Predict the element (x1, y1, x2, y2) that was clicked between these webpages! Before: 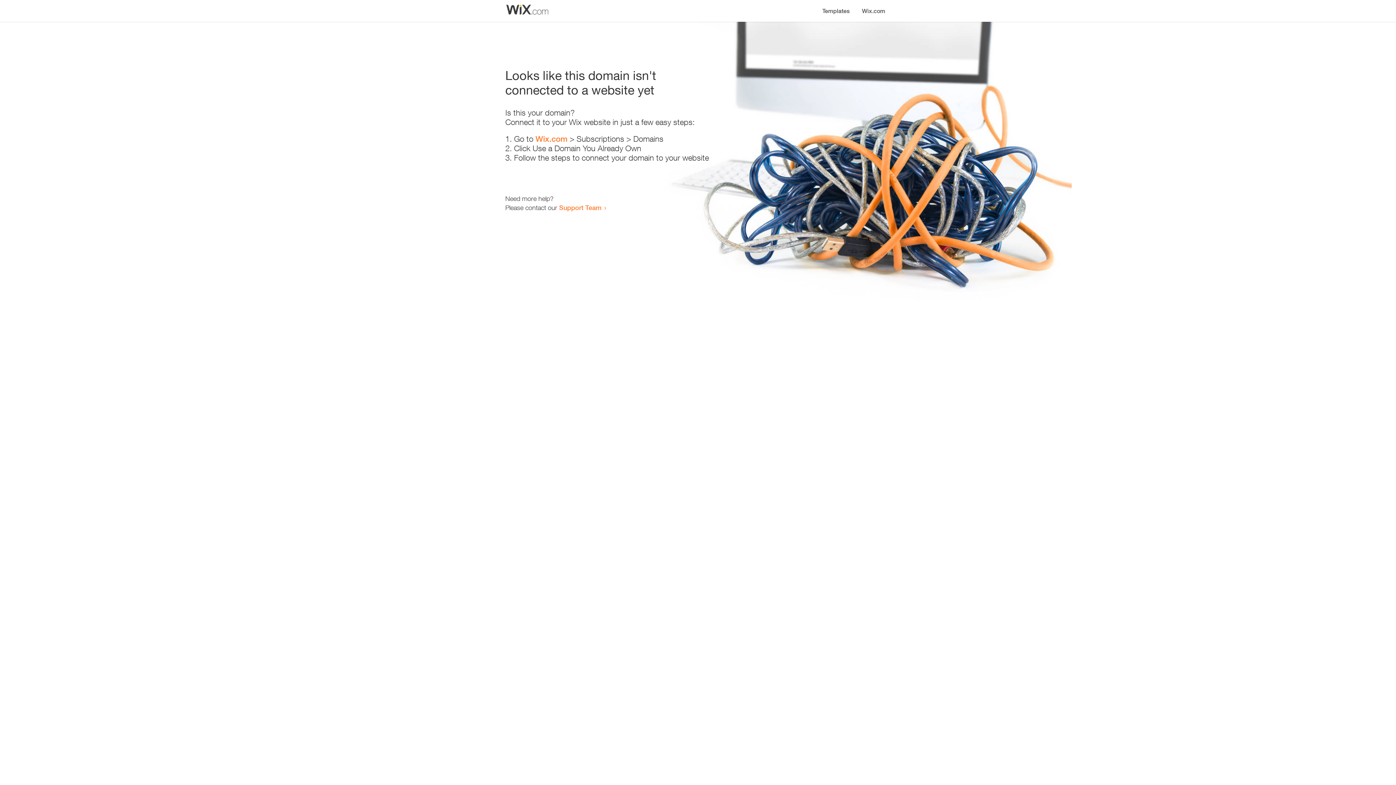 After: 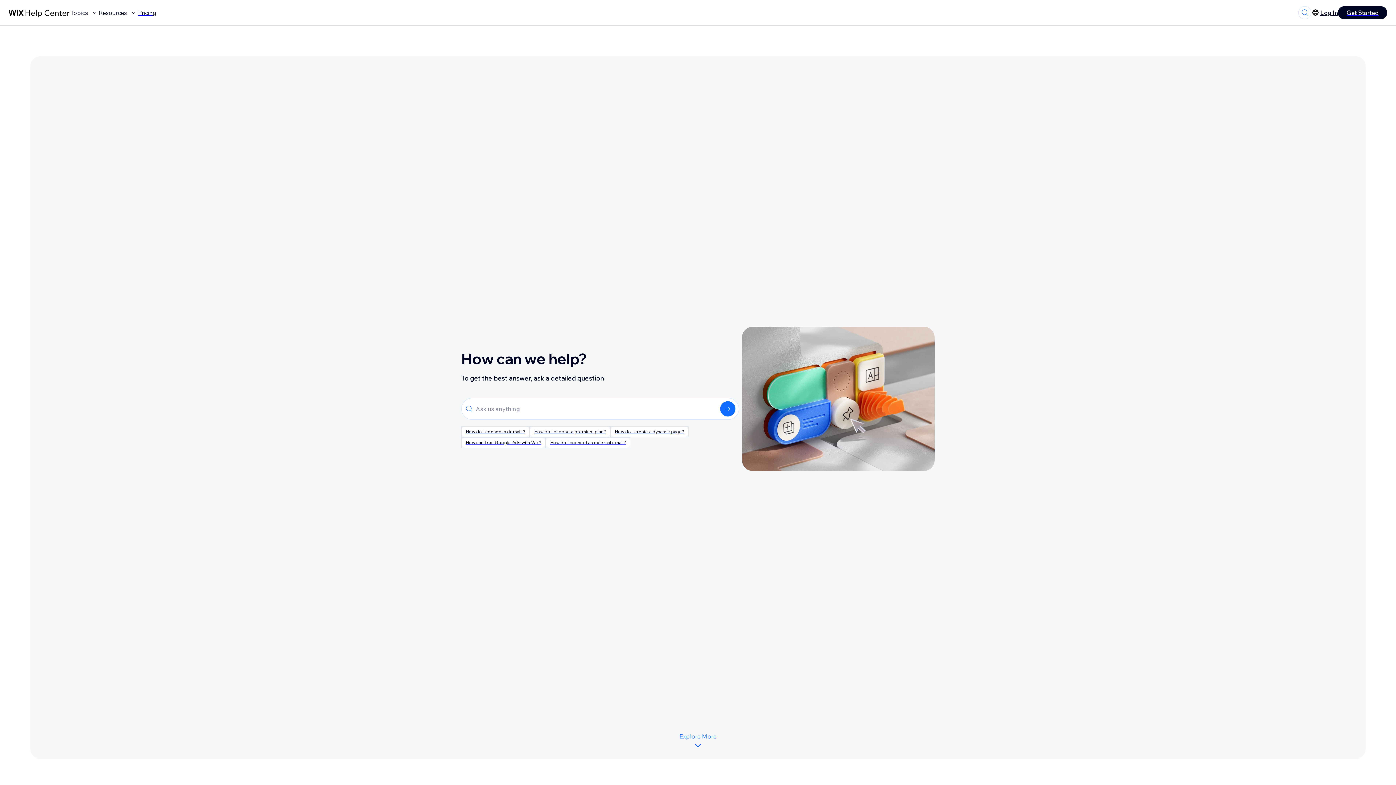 Action: bbox: (559, 203, 601, 211) label: Support Team